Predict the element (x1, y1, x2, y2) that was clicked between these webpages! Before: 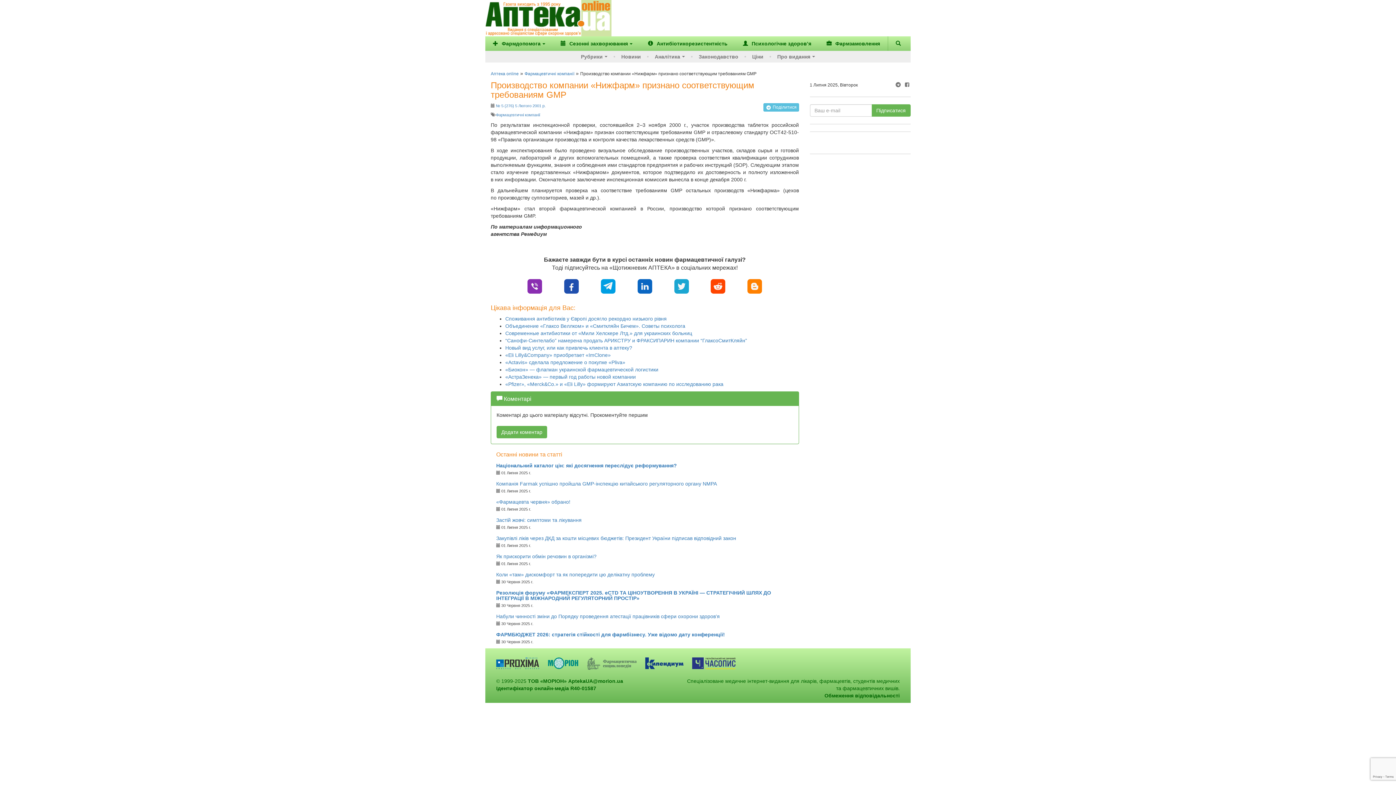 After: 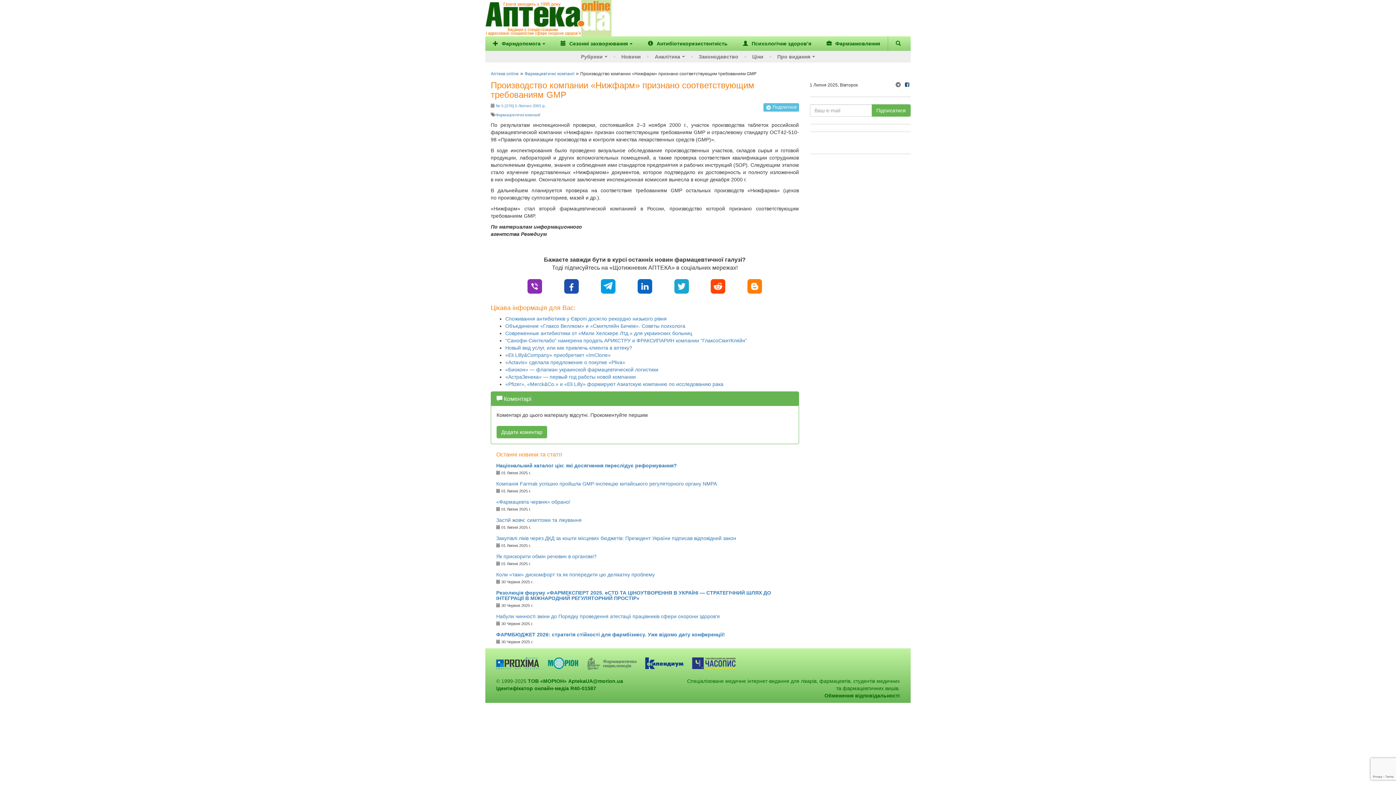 Action: bbox: (903, 80, 910, 88)